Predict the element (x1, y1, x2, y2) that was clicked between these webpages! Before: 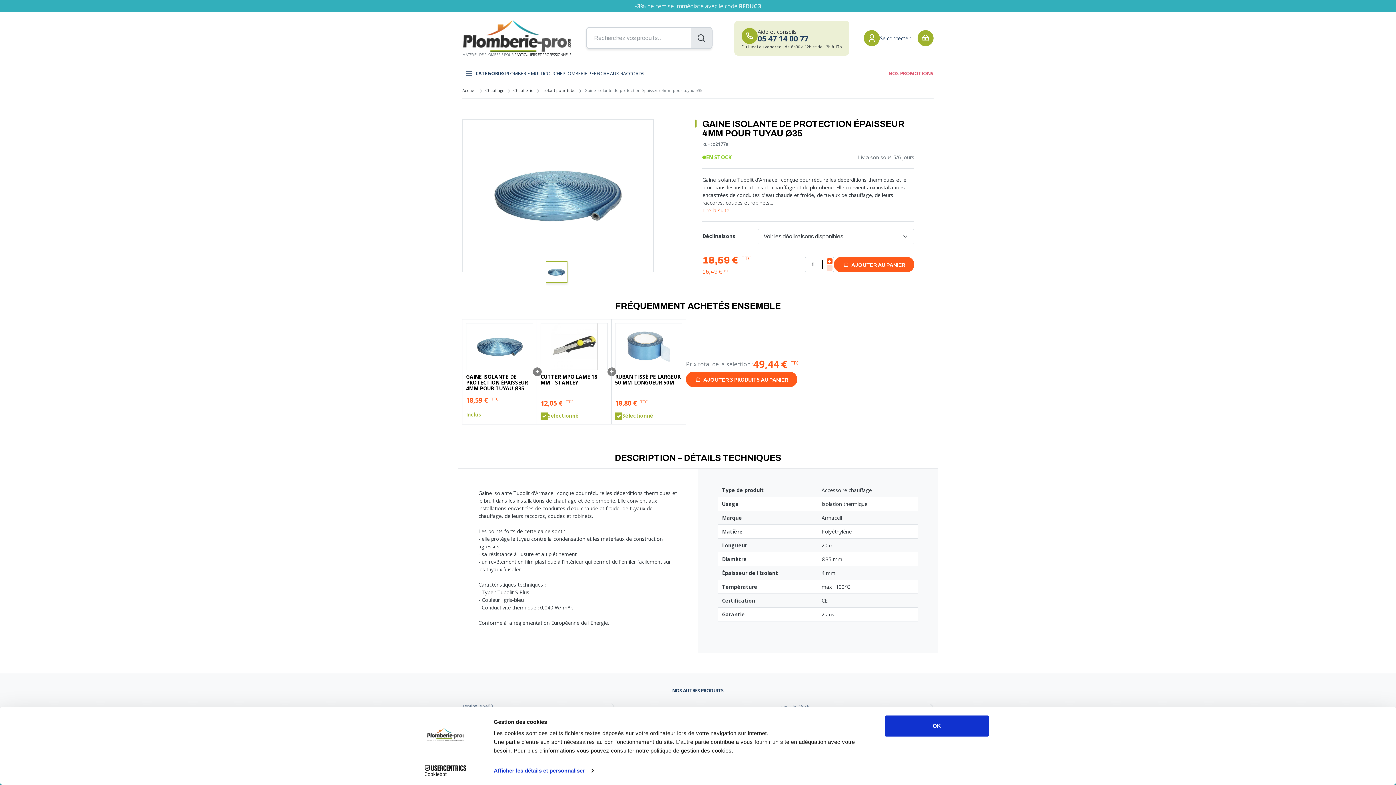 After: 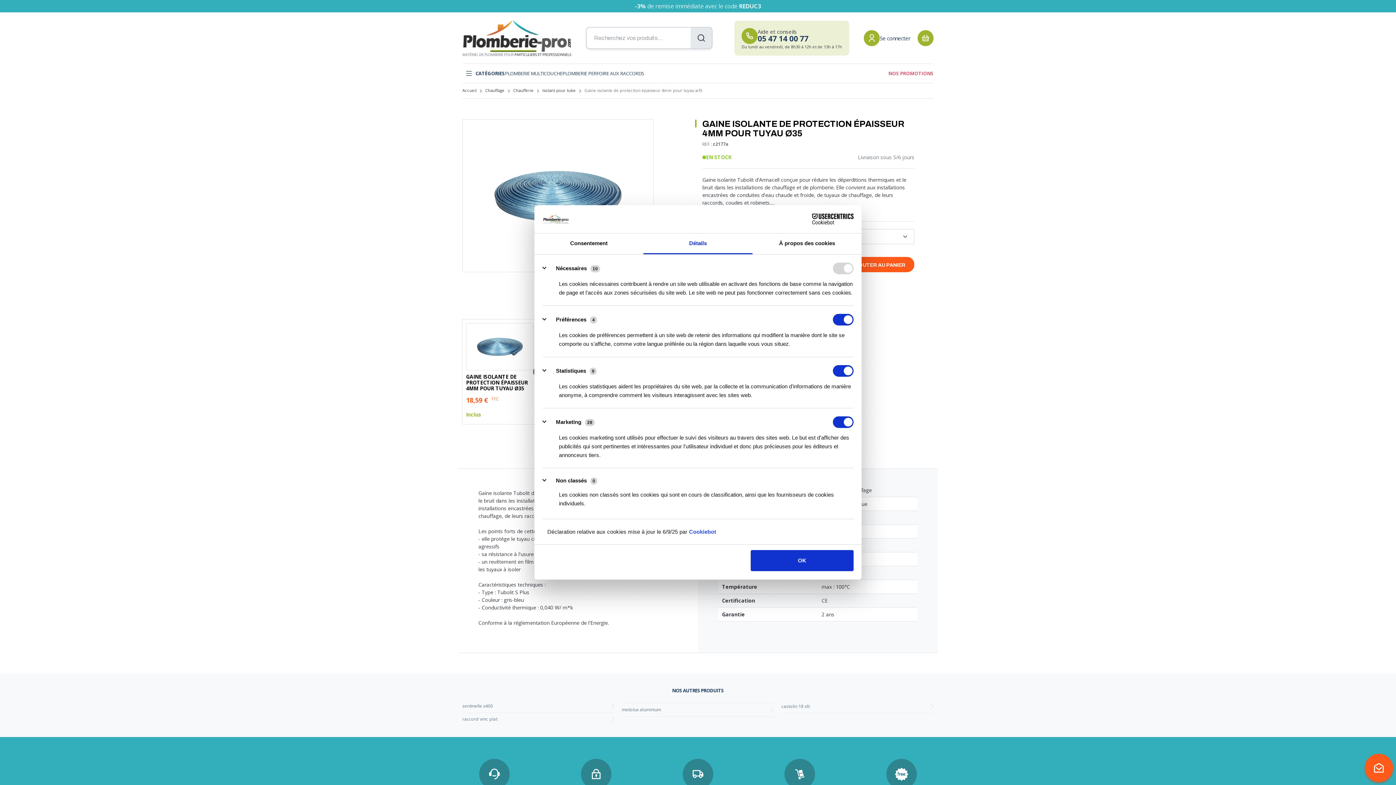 Action: label: Afficher les détails et personnaliser bbox: (493, 765, 593, 776)